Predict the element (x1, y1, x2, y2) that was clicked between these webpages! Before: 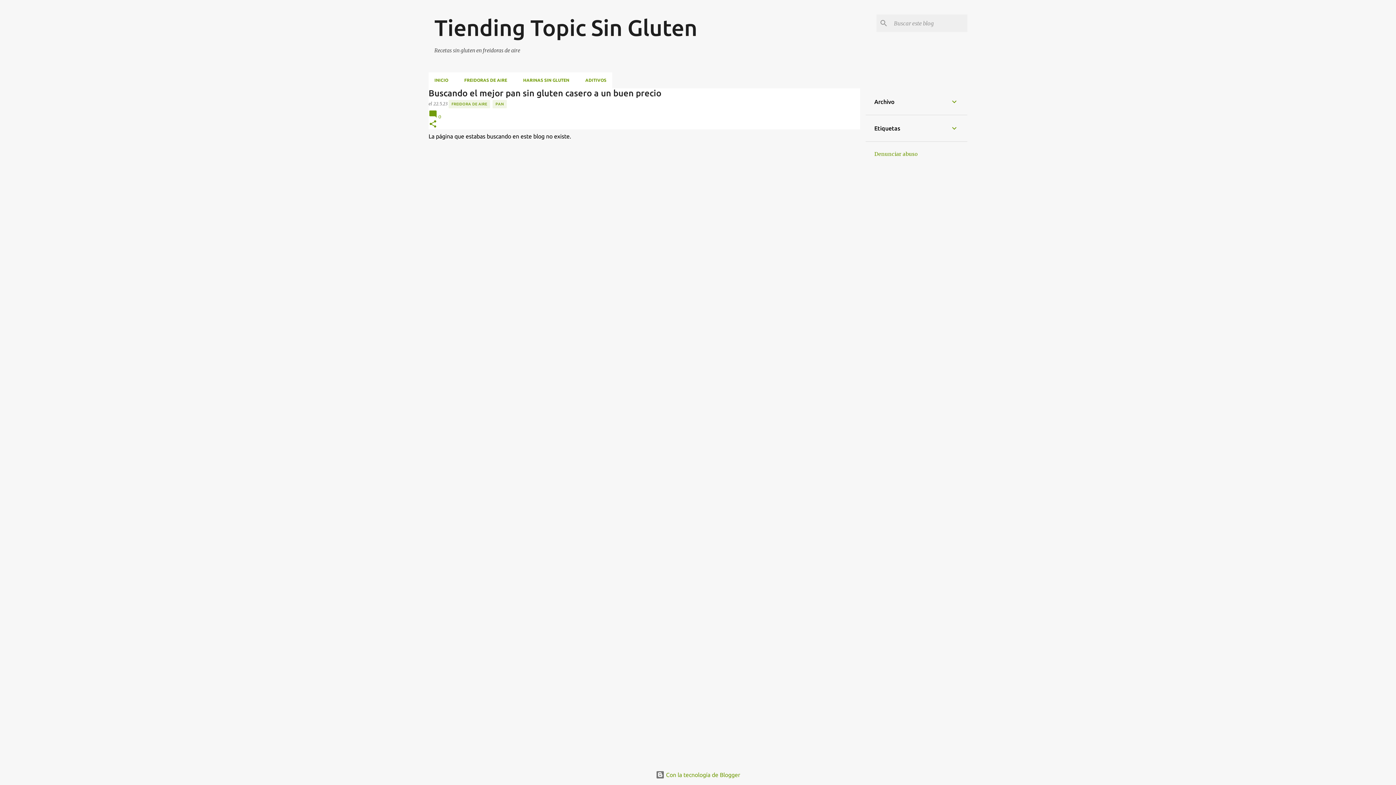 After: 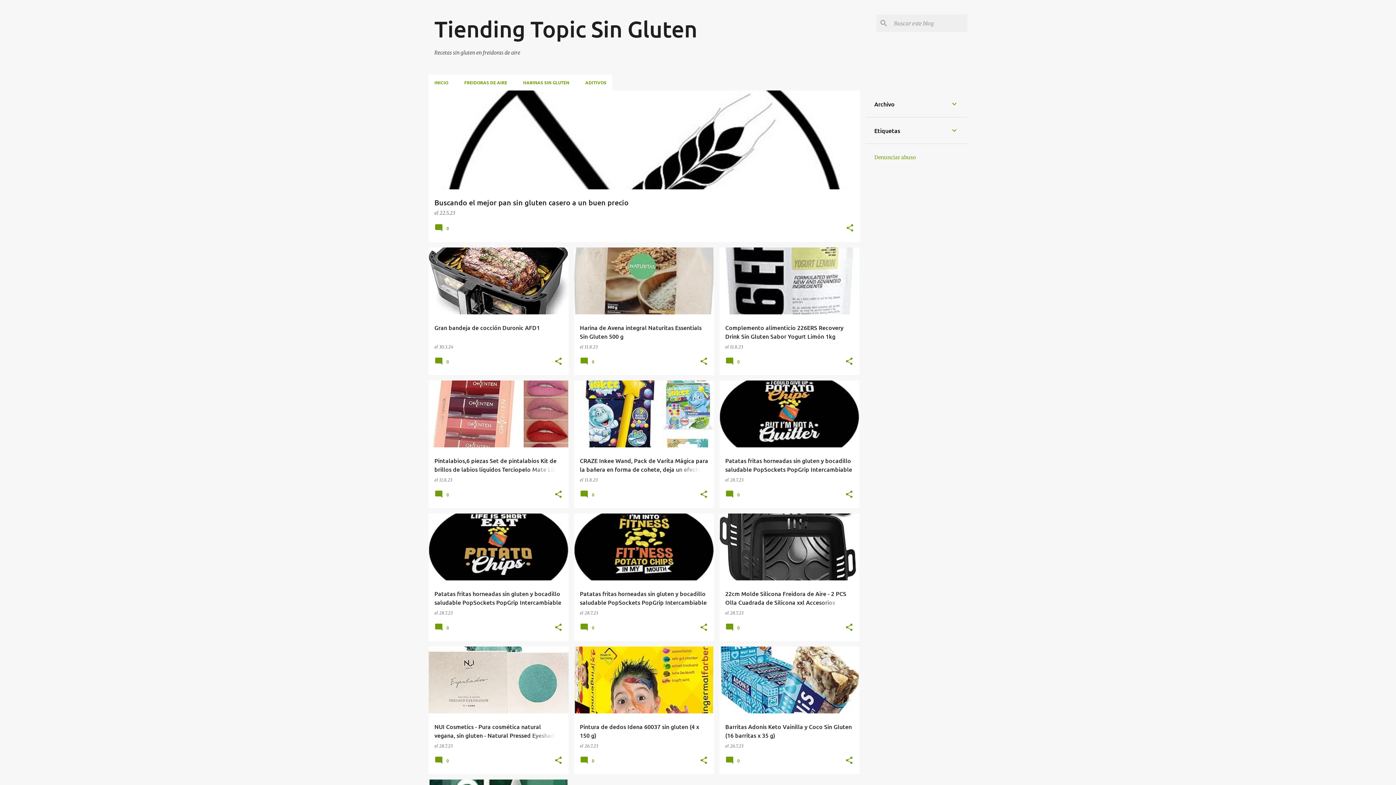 Action: bbox: (434, 14, 697, 40) label: Tiending Topic Sin Gluten